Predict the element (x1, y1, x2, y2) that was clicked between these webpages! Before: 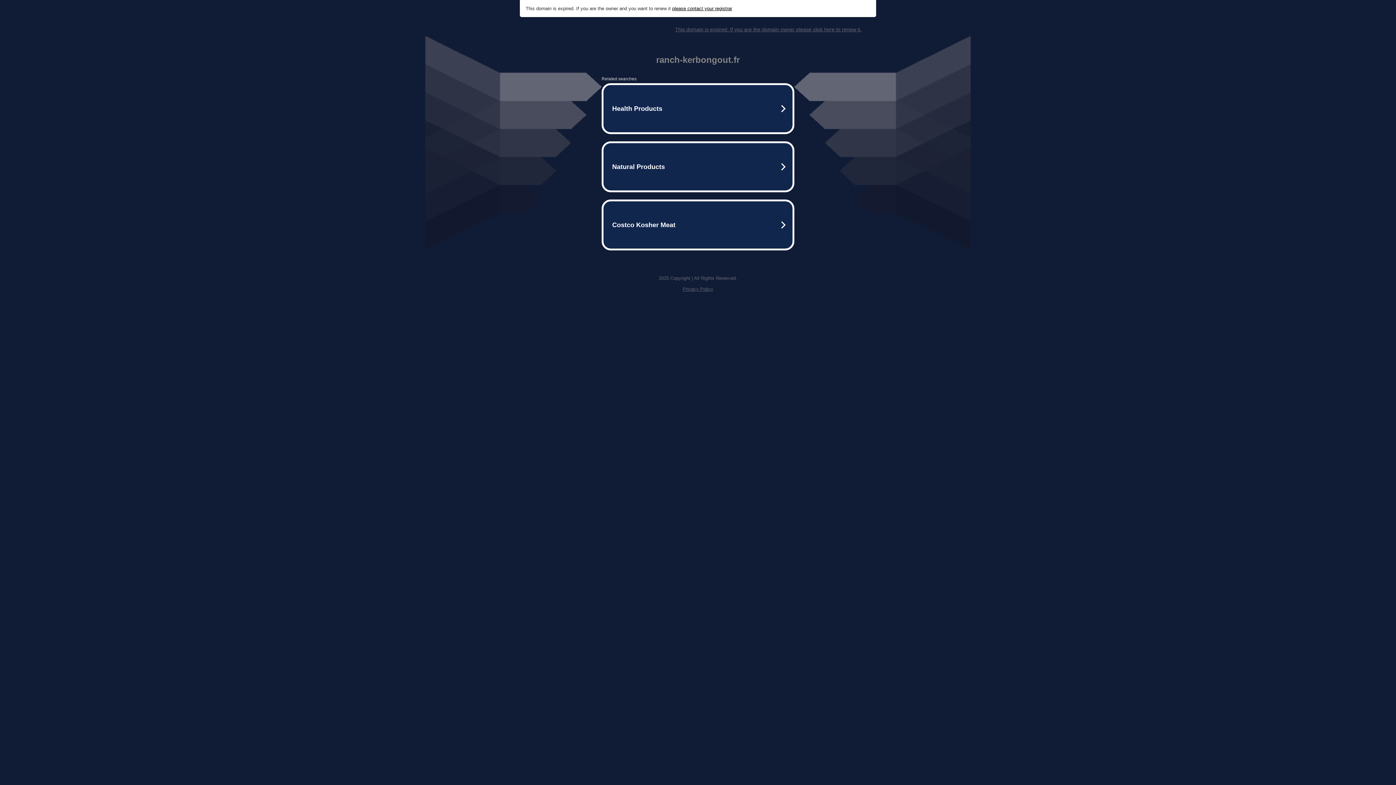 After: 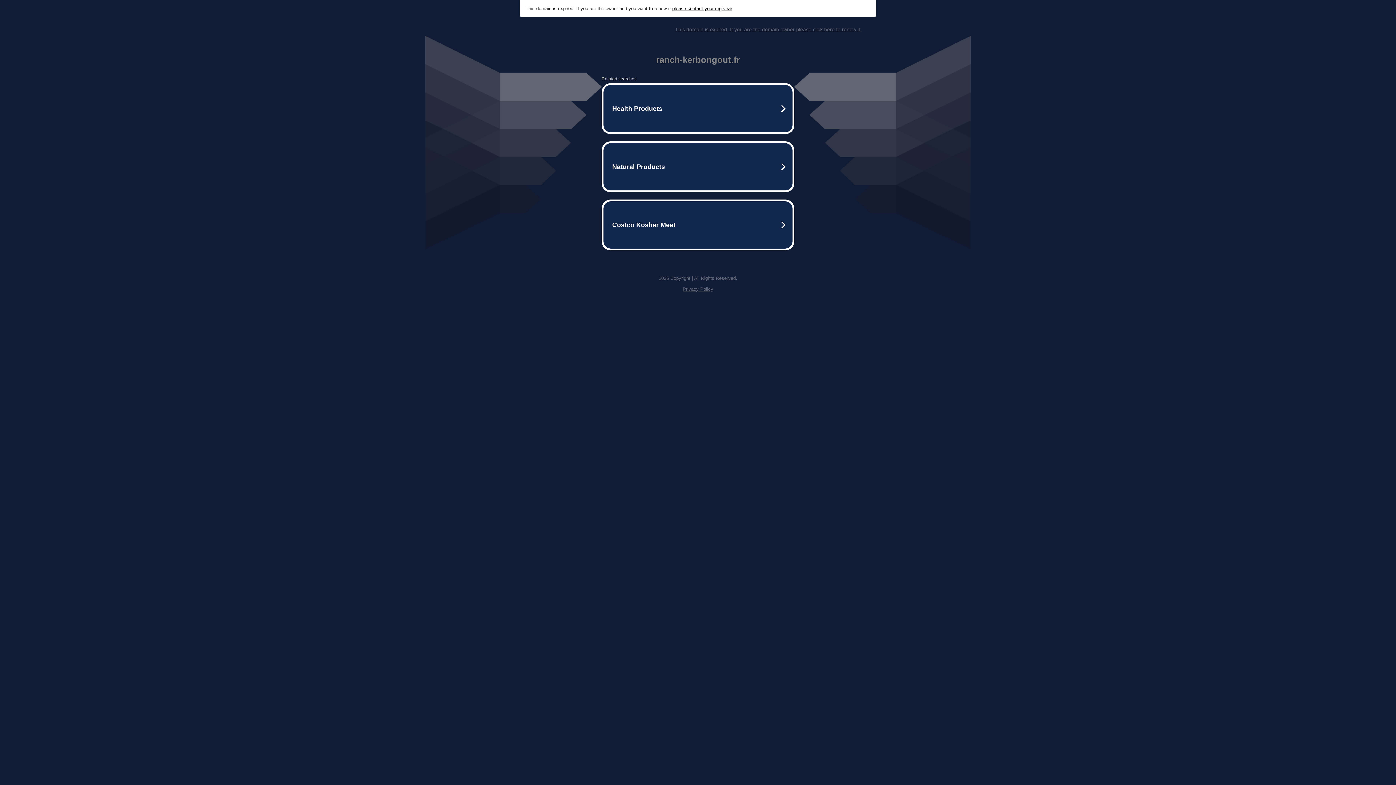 Action: bbox: (672, 5, 732, 11) label: please contact your registrar